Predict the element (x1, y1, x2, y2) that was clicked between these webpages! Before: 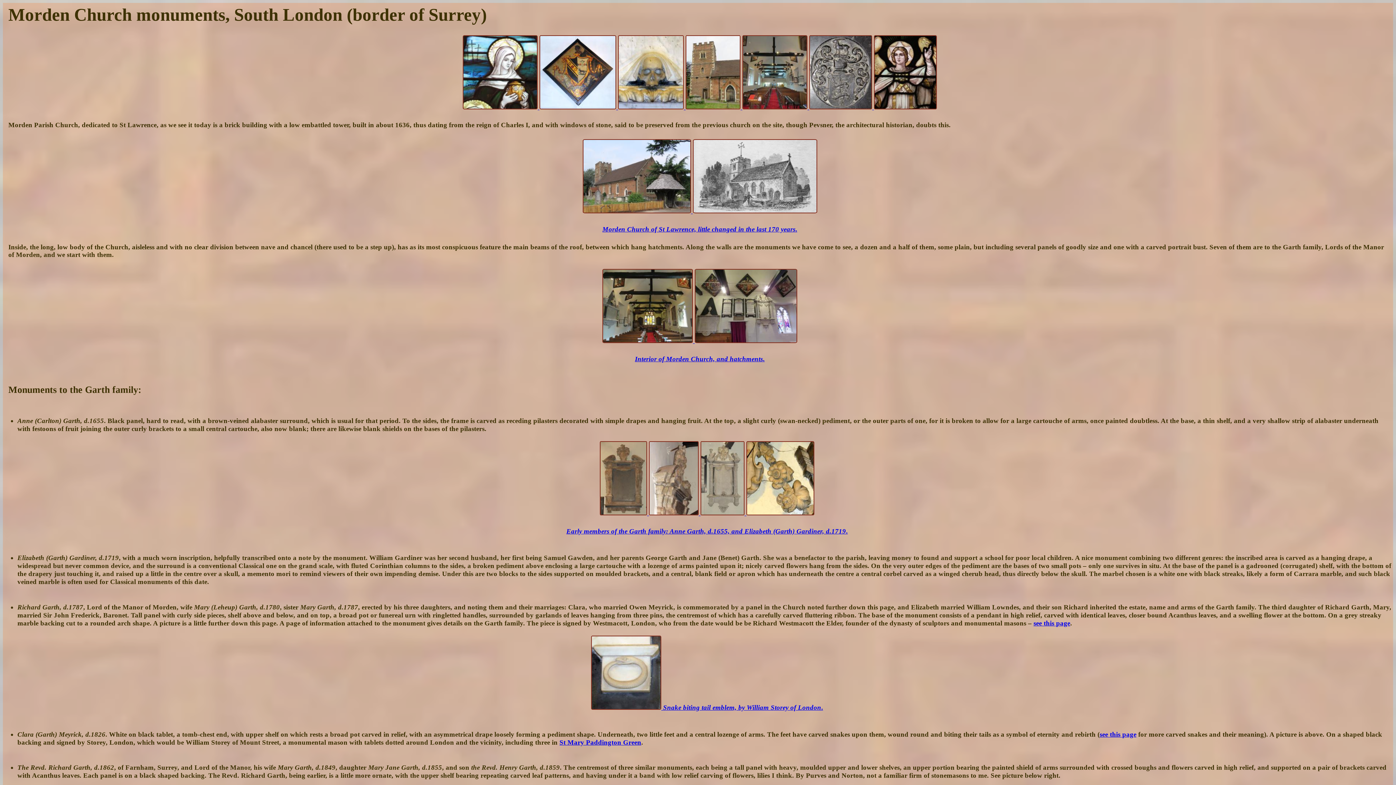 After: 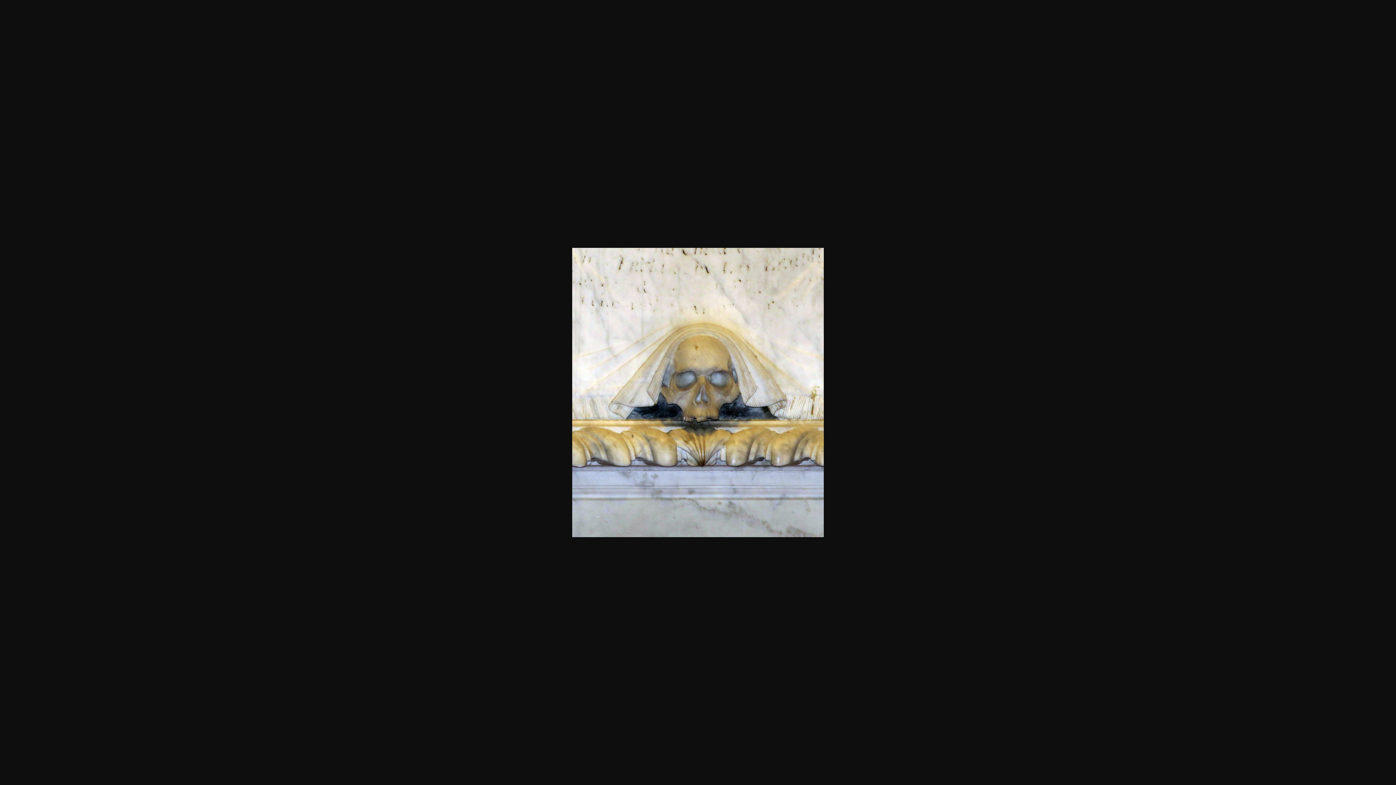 Action: label:   bbox: (618, 103, 685, 110)